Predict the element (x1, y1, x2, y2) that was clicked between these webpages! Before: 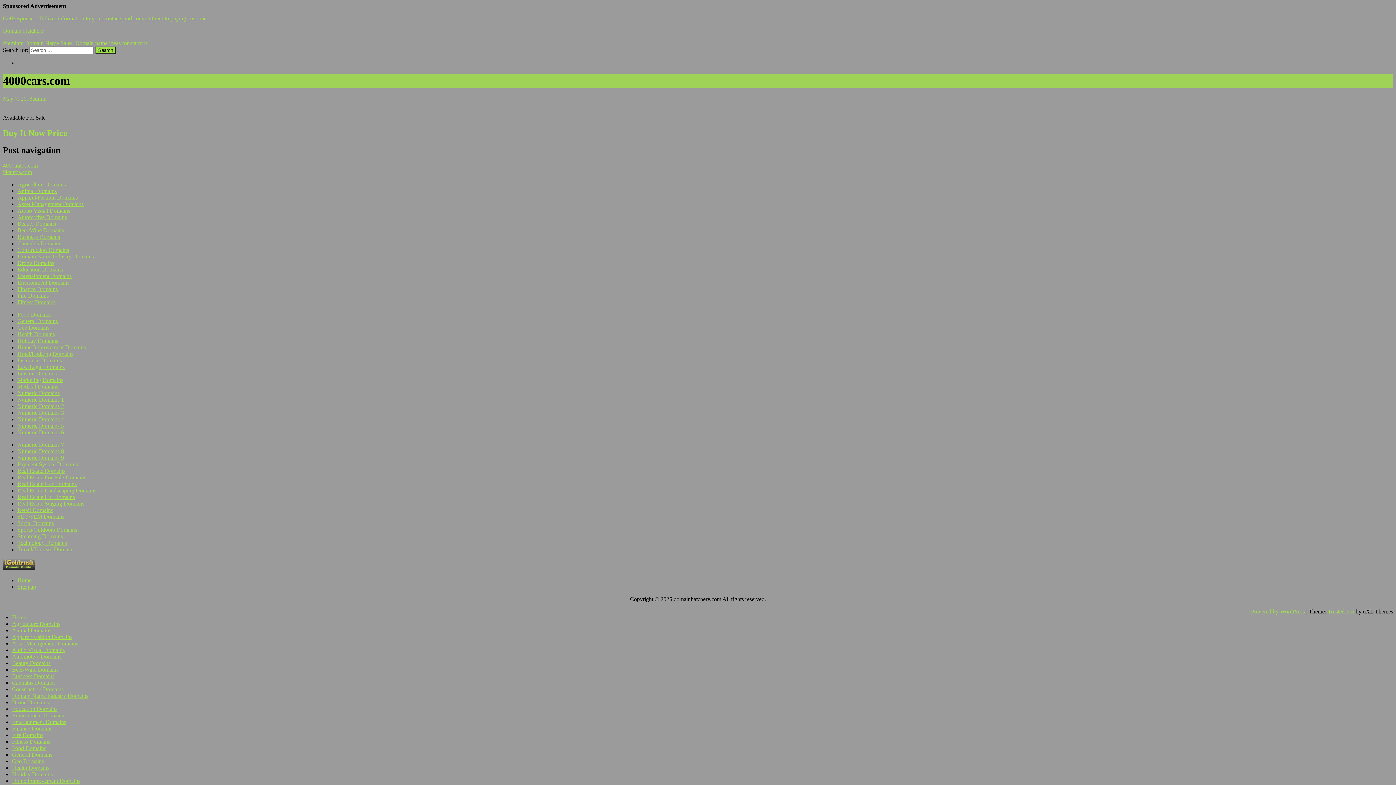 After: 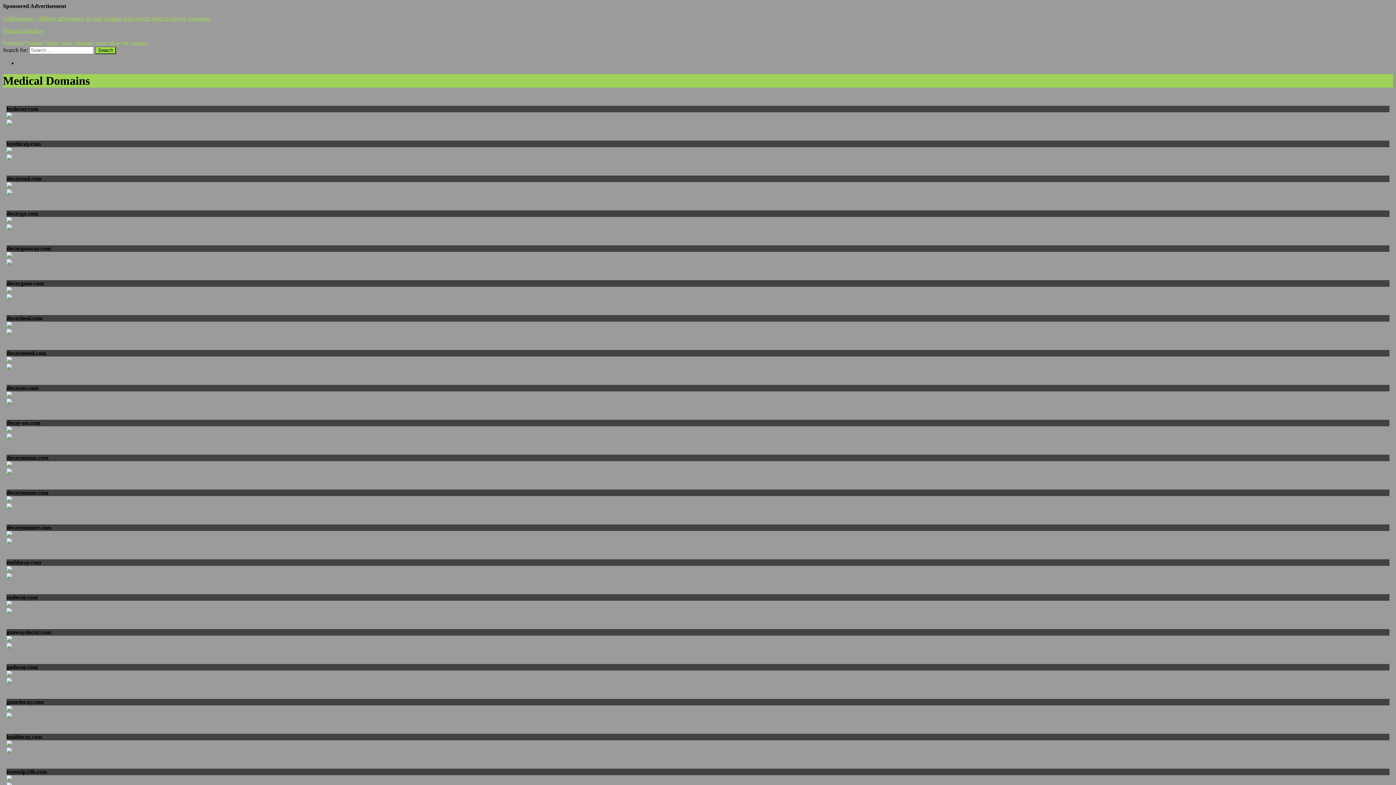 Action: bbox: (17, 383, 58, 389) label: Medical Domains